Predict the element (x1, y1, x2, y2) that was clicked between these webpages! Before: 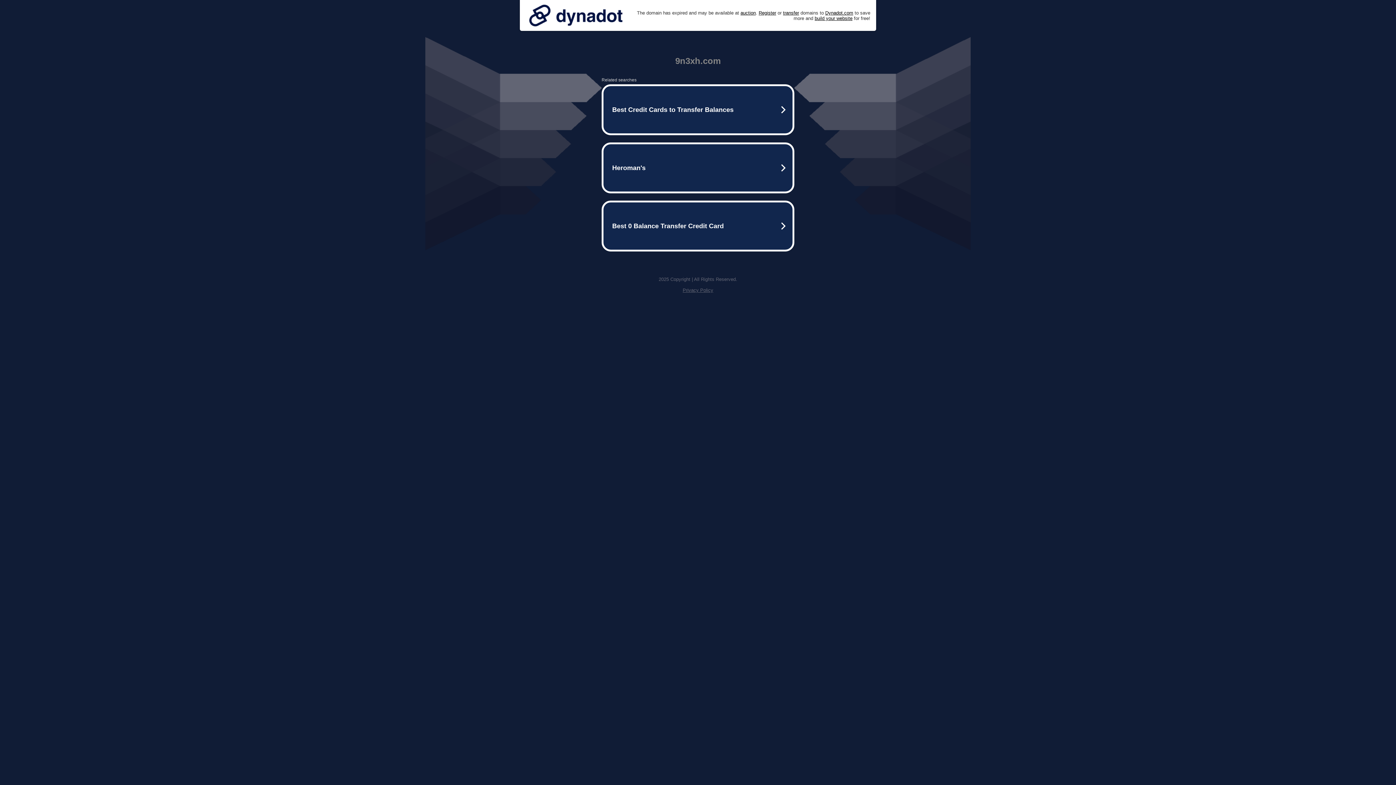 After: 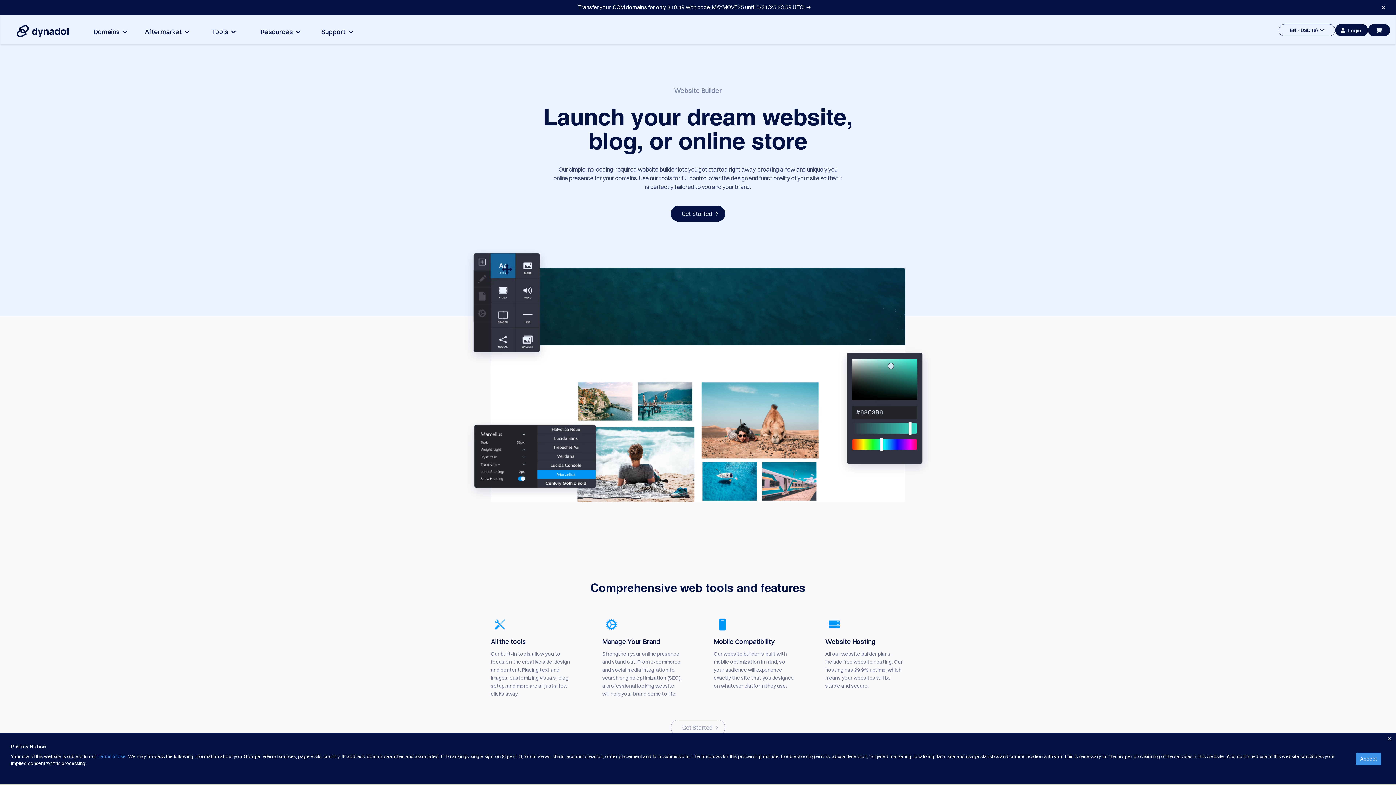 Action: label: build your website bbox: (814, 15, 852, 20)